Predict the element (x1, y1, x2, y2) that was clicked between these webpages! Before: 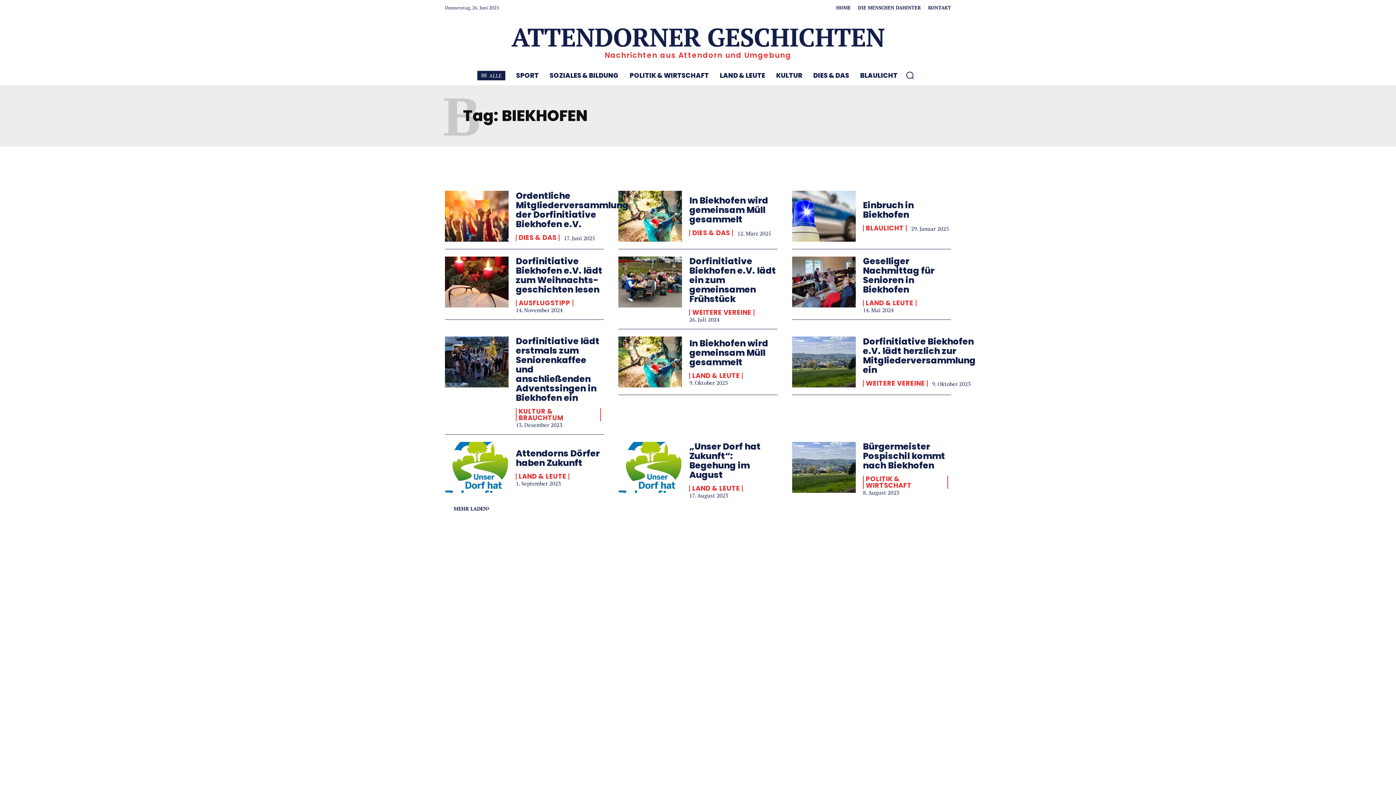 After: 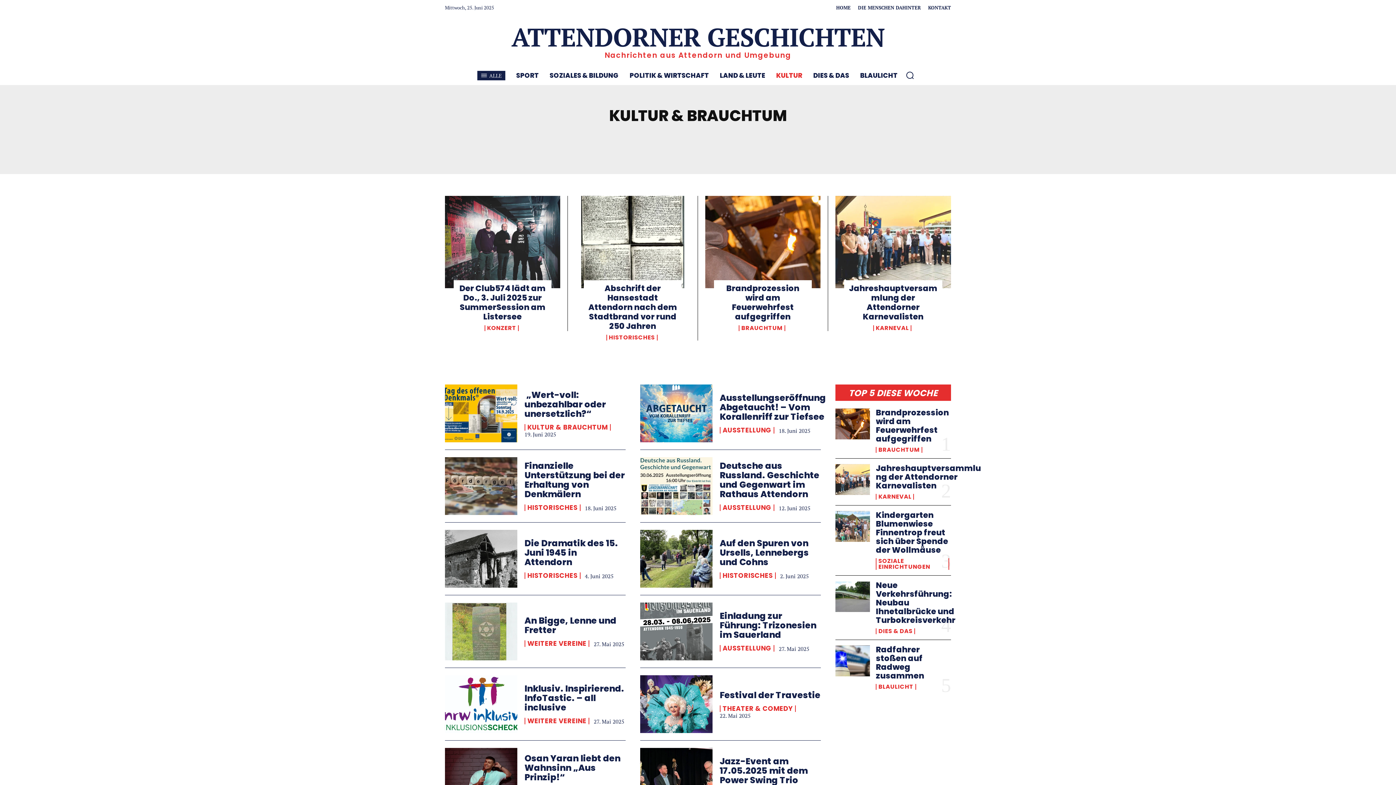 Action: label: KULTUR & BRAUCHTUM bbox: (515, 408, 601, 421)